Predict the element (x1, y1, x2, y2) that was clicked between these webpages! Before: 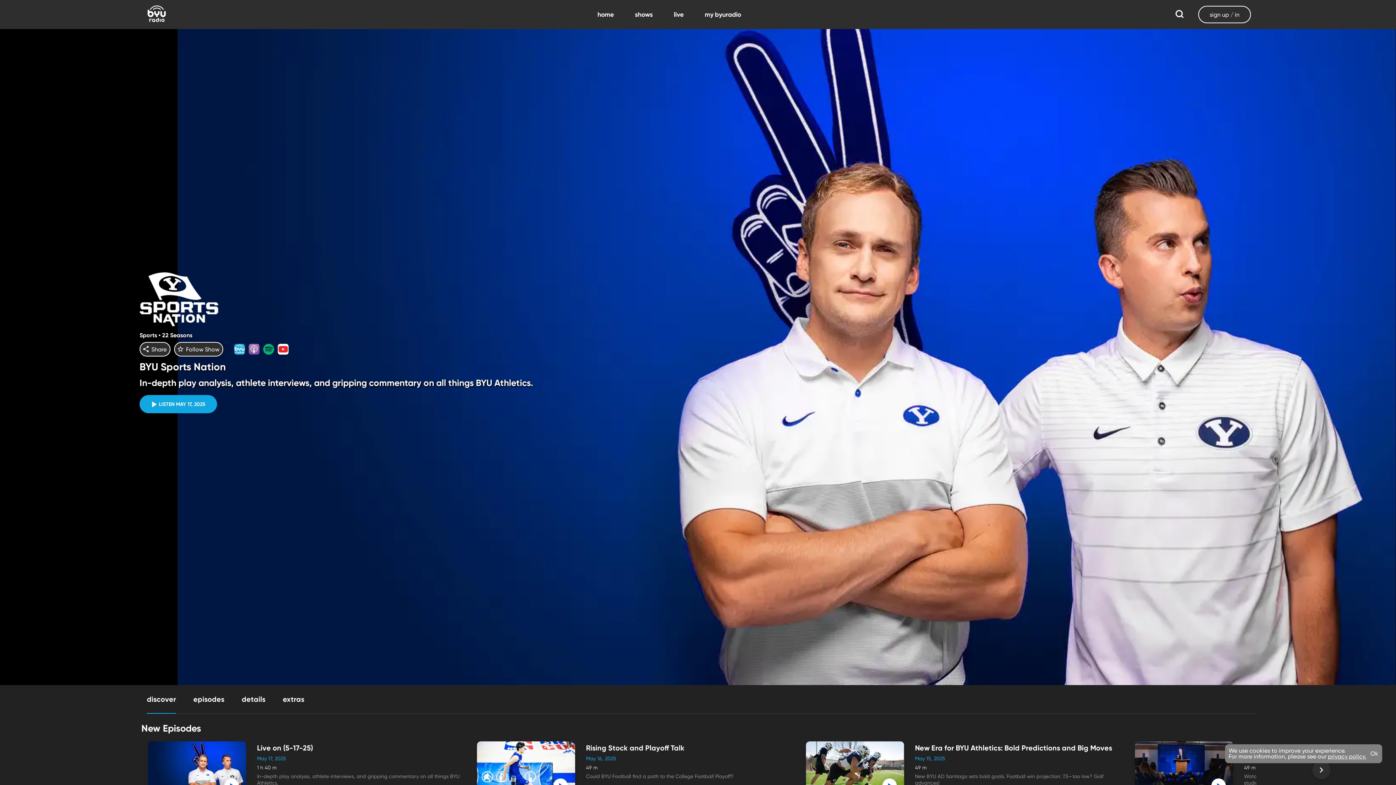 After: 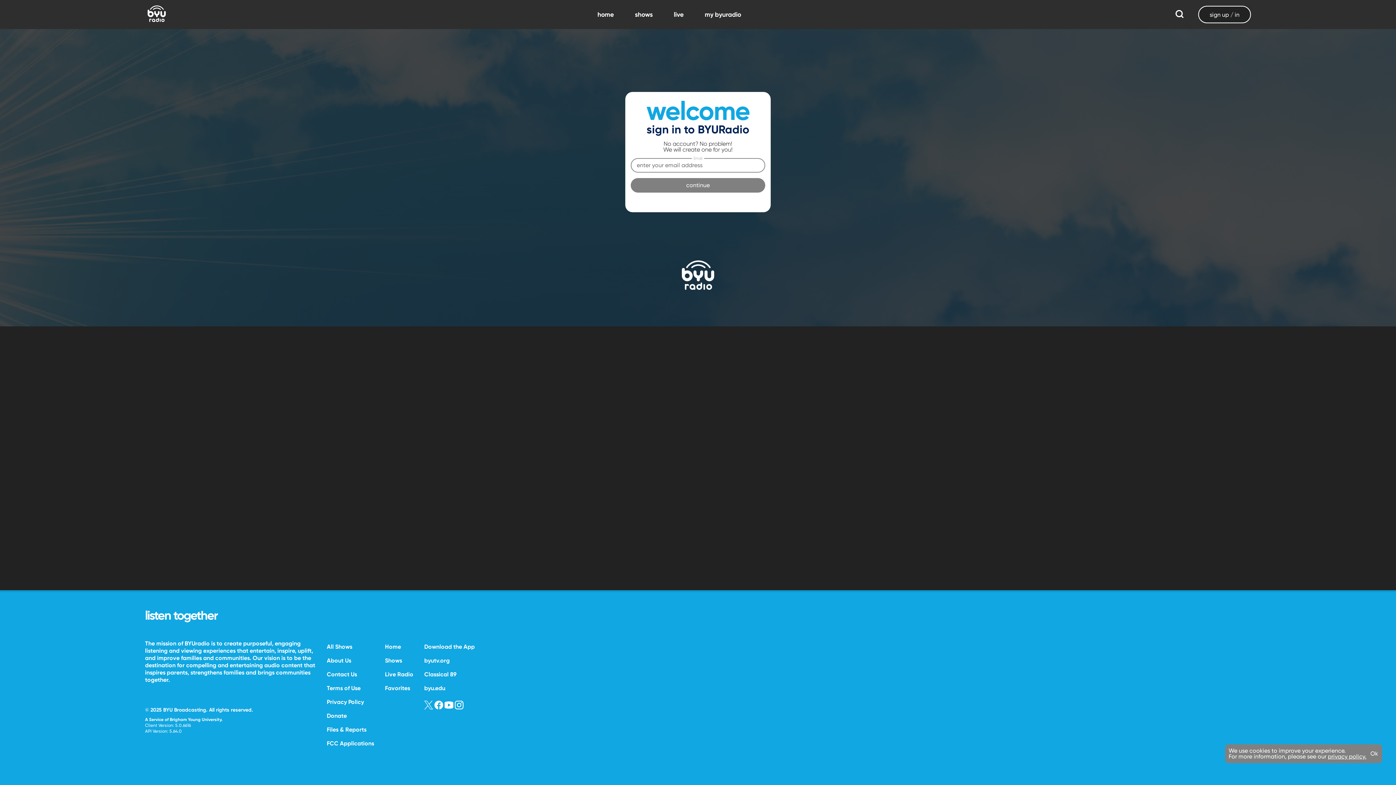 Action: label: sign up / in bbox: (1198, 5, 1251, 23)